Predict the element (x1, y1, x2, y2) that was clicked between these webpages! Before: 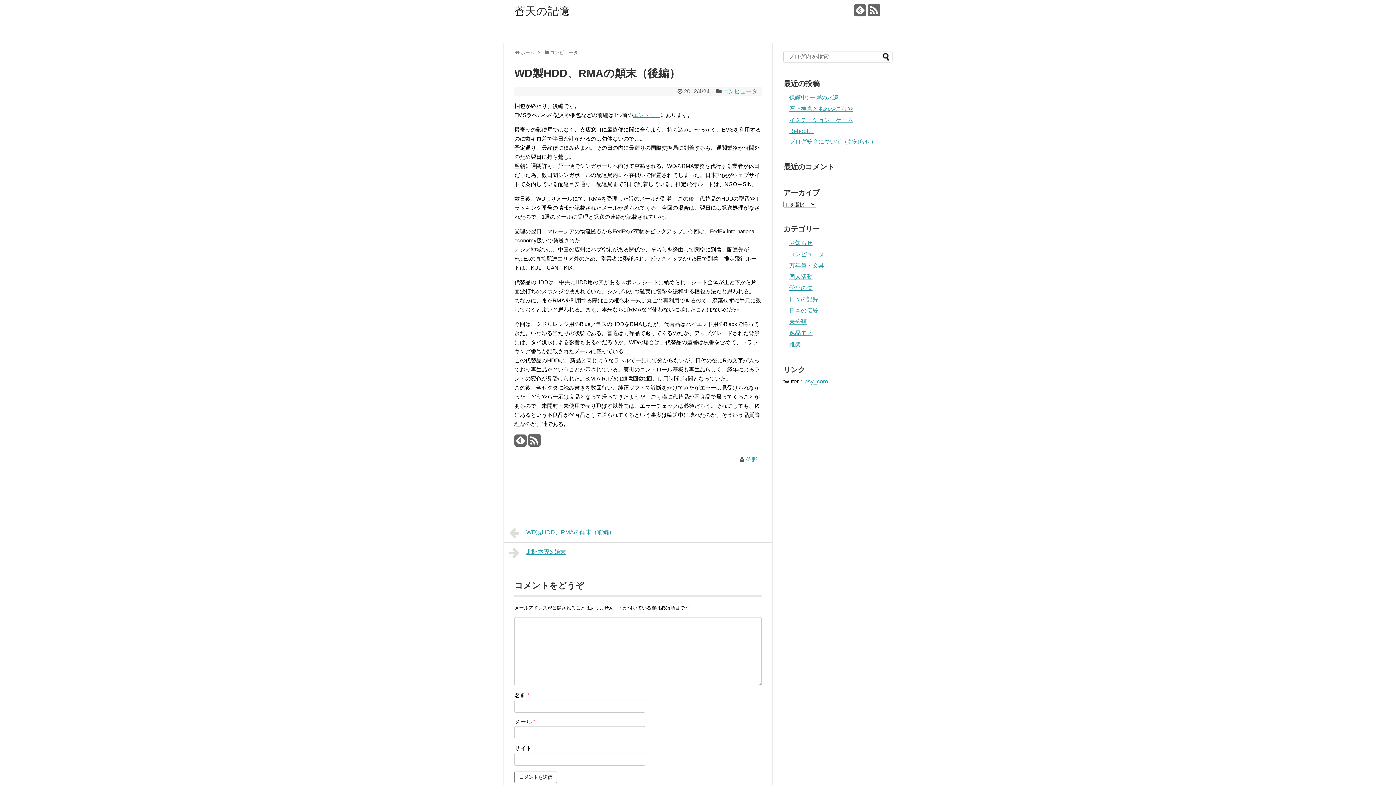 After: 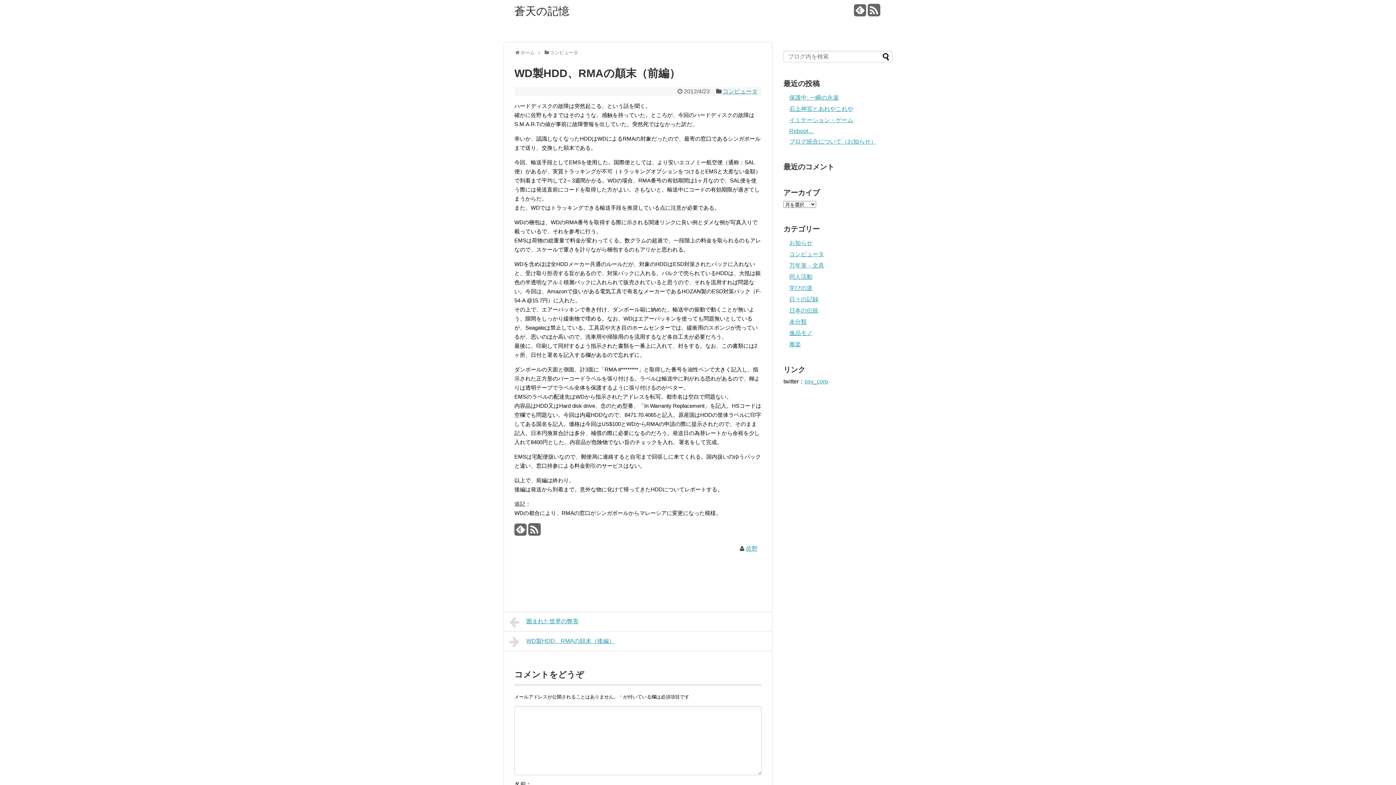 Action: label: WD製HDD、RMAの顛末（前編） bbox: (503, 523, 772, 542)